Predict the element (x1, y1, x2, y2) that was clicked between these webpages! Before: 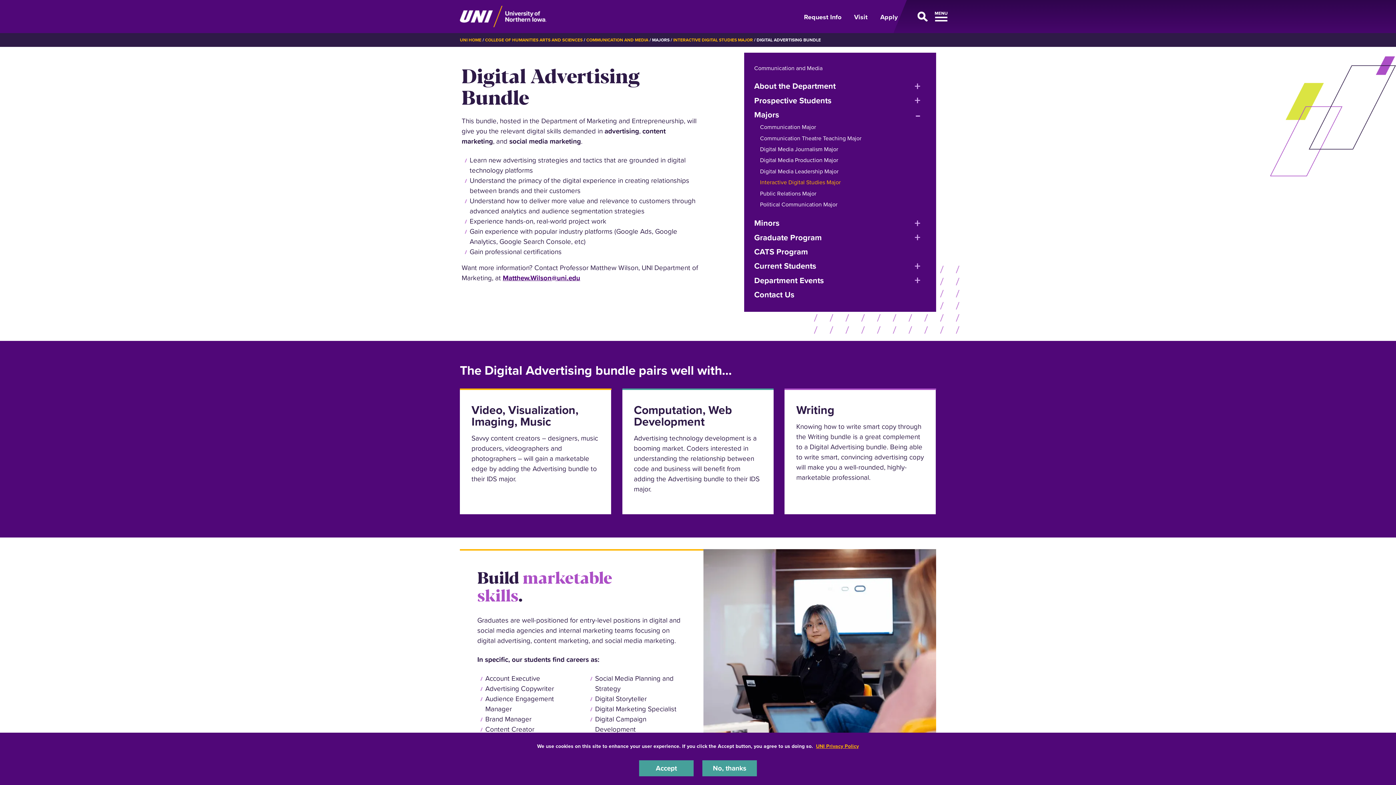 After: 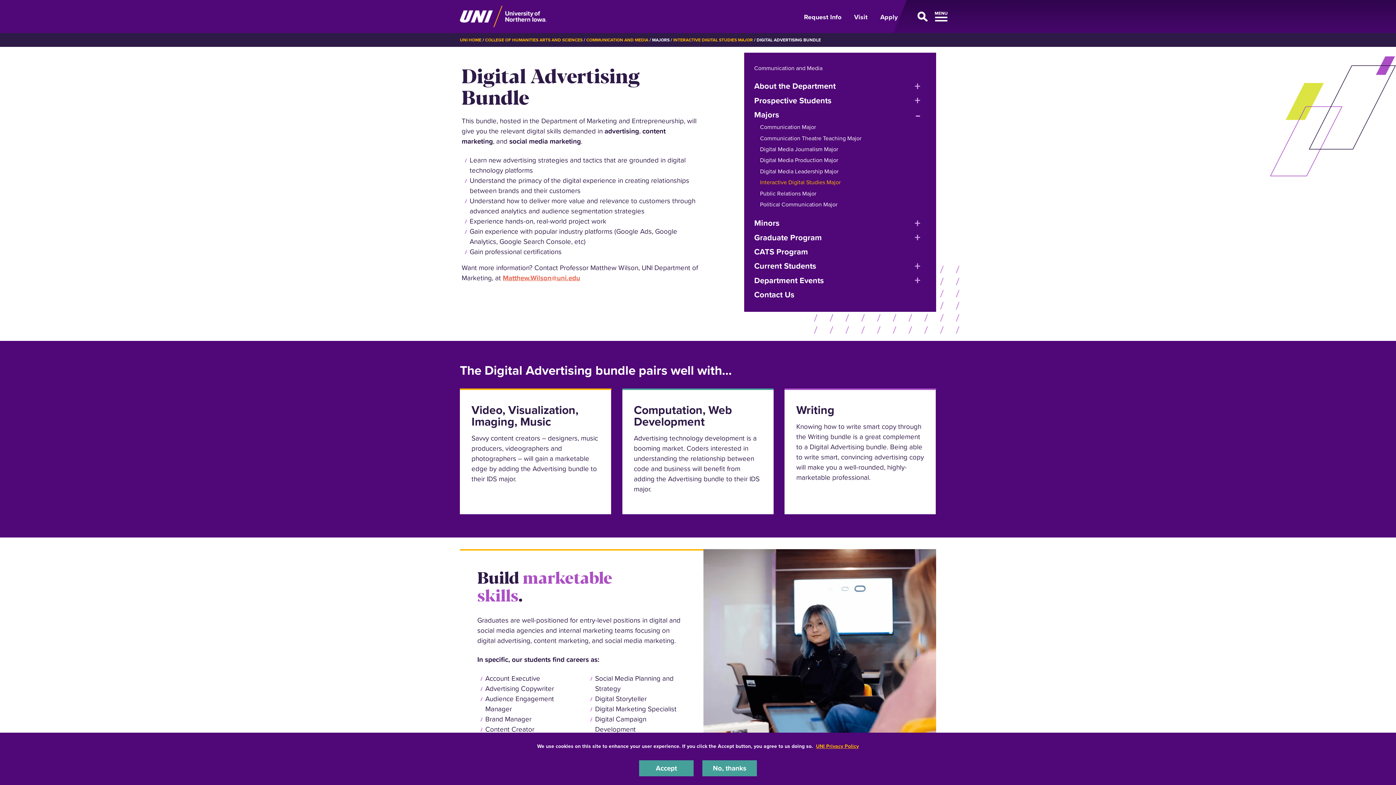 Action: label: Matthew.Wilson@uni.edu bbox: (502, 273, 580, 282)